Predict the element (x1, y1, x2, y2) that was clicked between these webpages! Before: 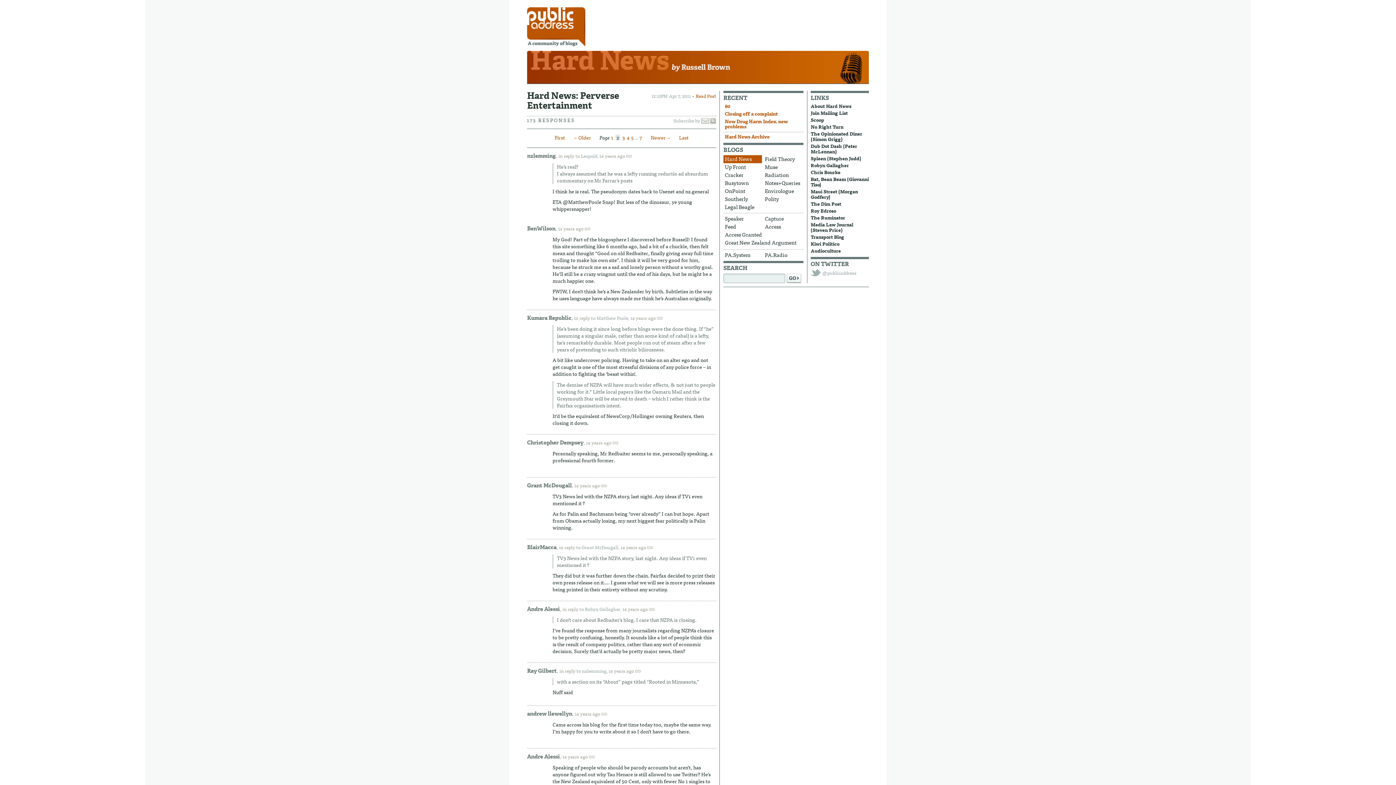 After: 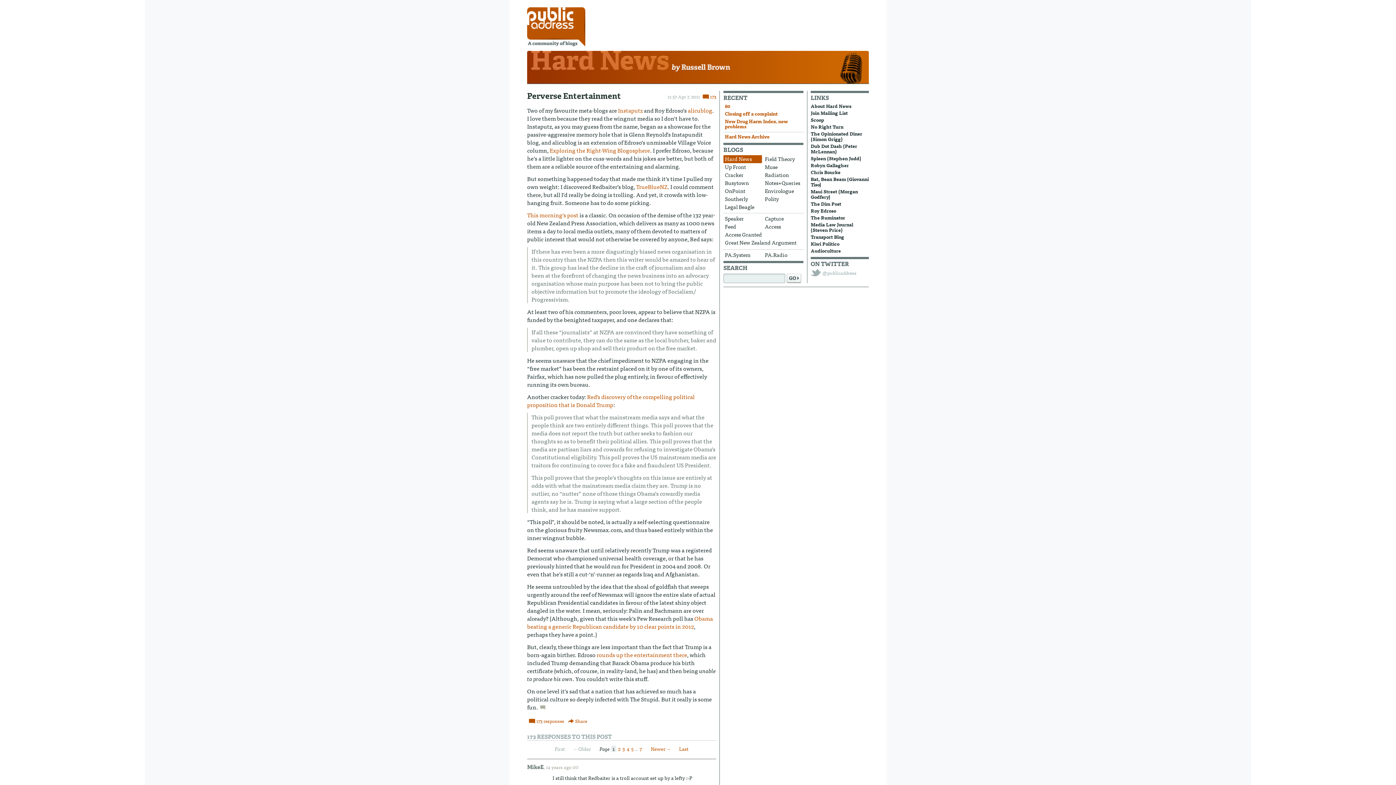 Action: label: Read Post bbox: (696, 92, 716, 99)